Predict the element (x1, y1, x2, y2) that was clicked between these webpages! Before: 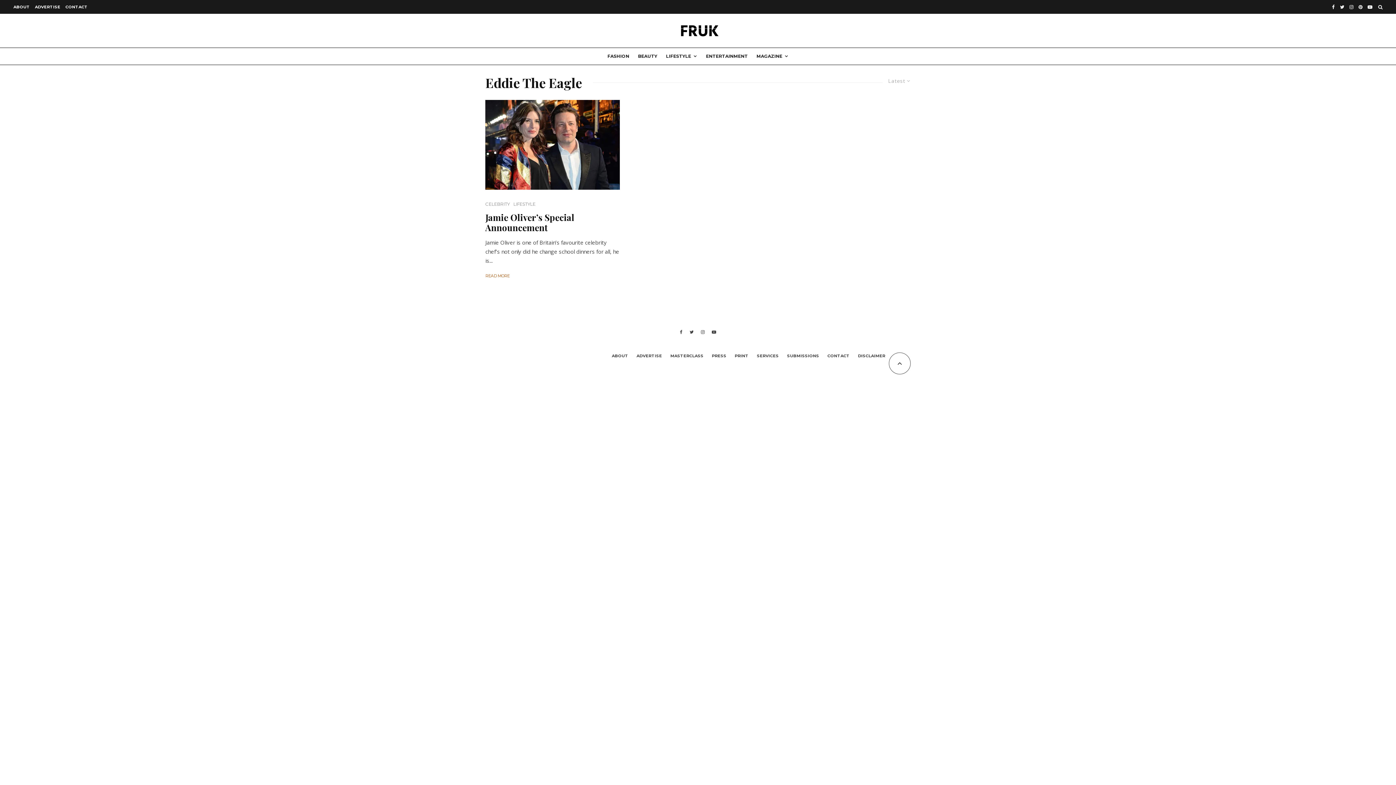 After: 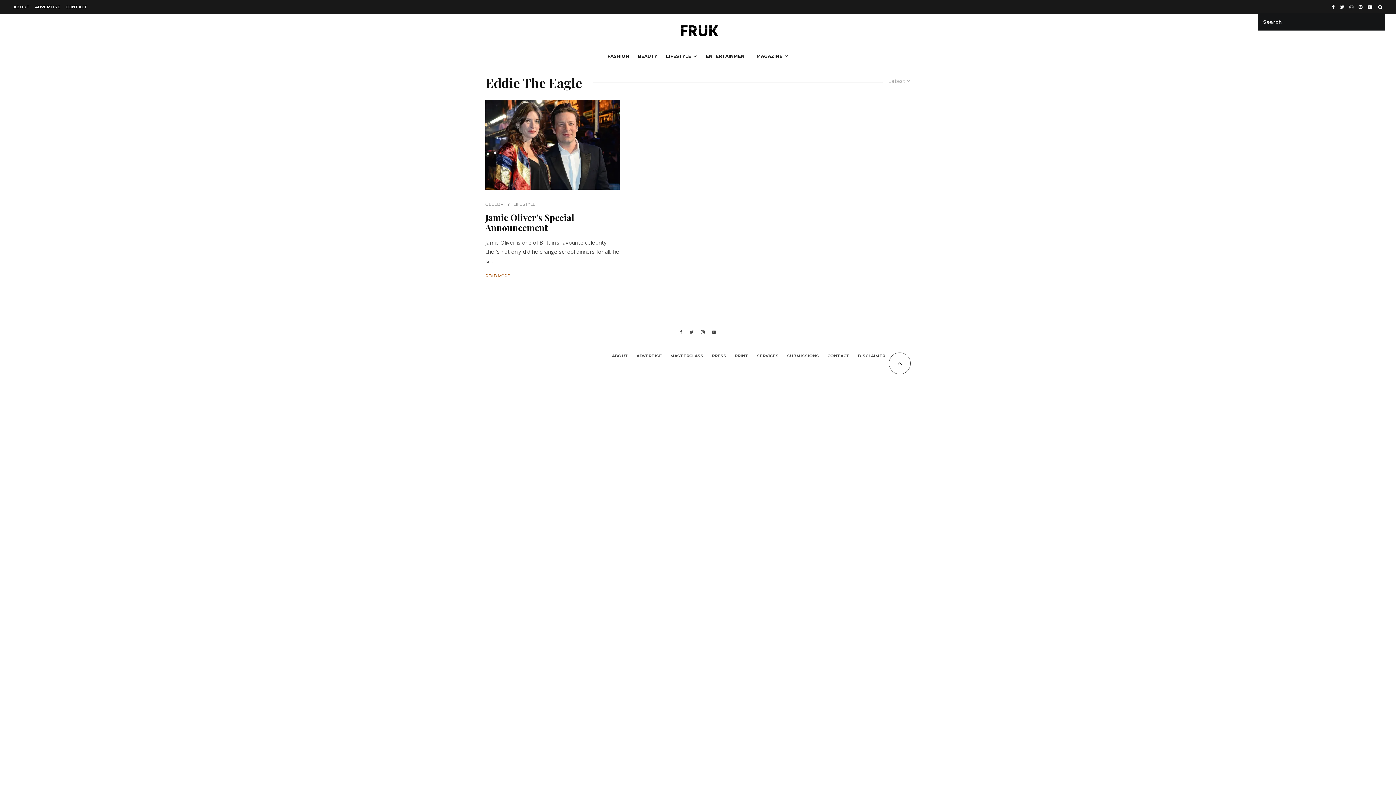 Action: bbox: (1375, 0, 1385, 12)